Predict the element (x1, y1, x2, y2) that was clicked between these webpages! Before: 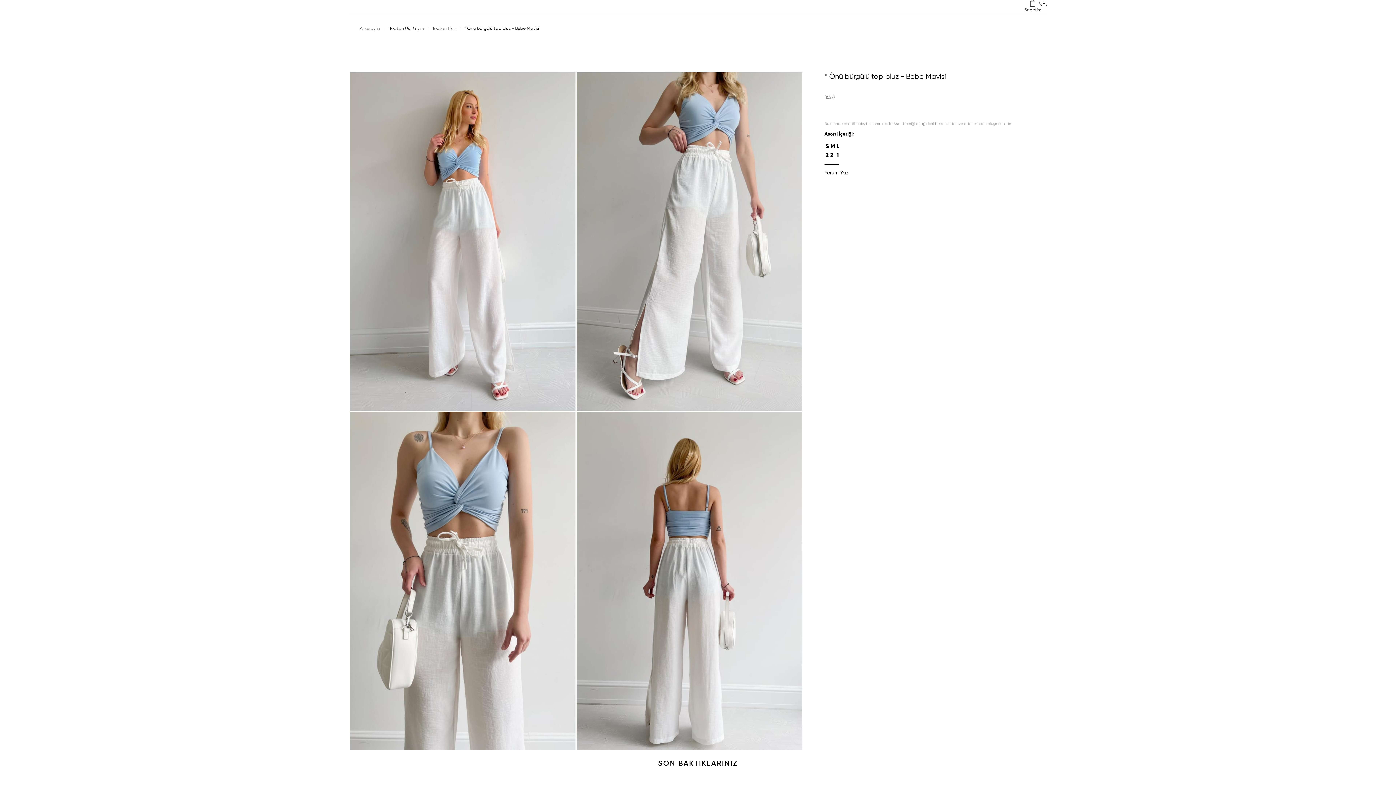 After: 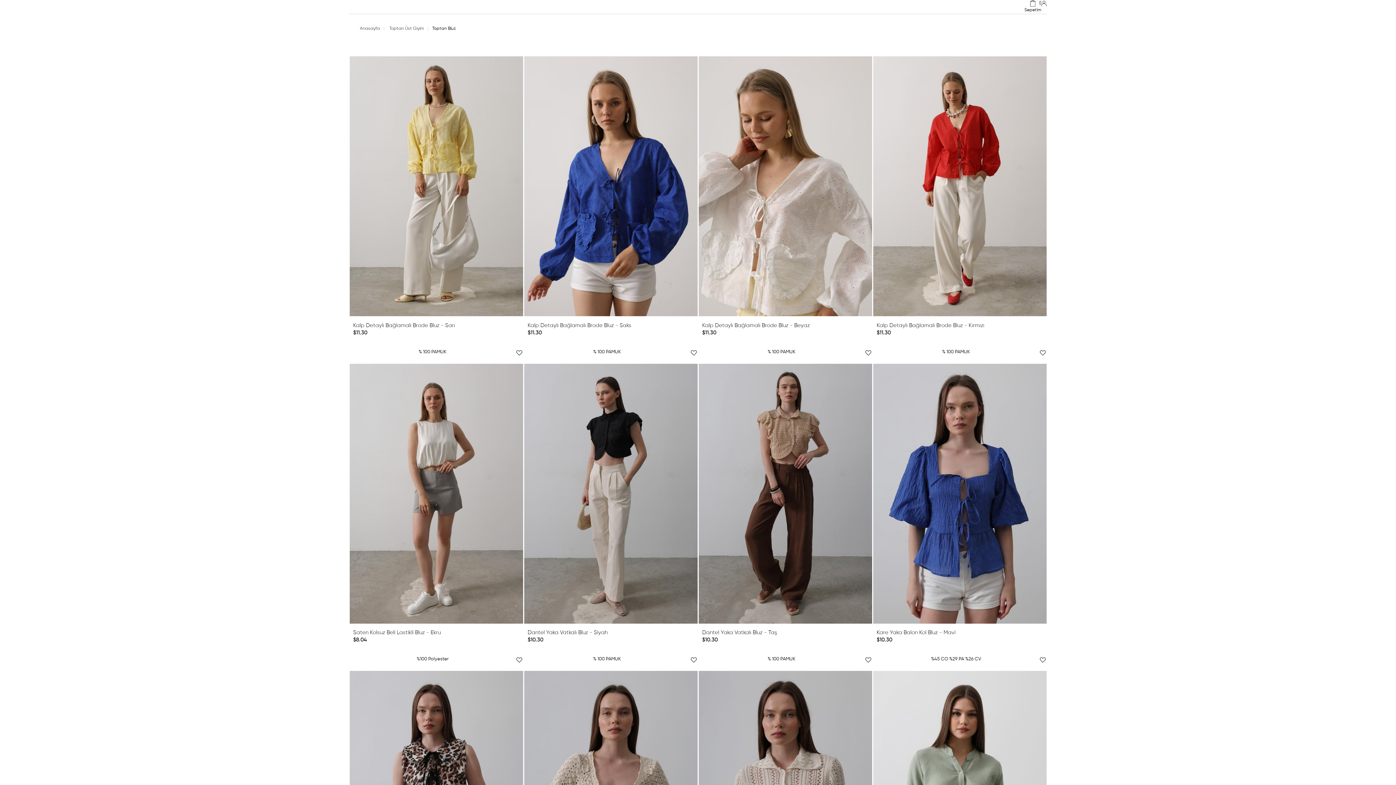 Action: bbox: (432, 14, 456, 43) label: Toptan Bluz